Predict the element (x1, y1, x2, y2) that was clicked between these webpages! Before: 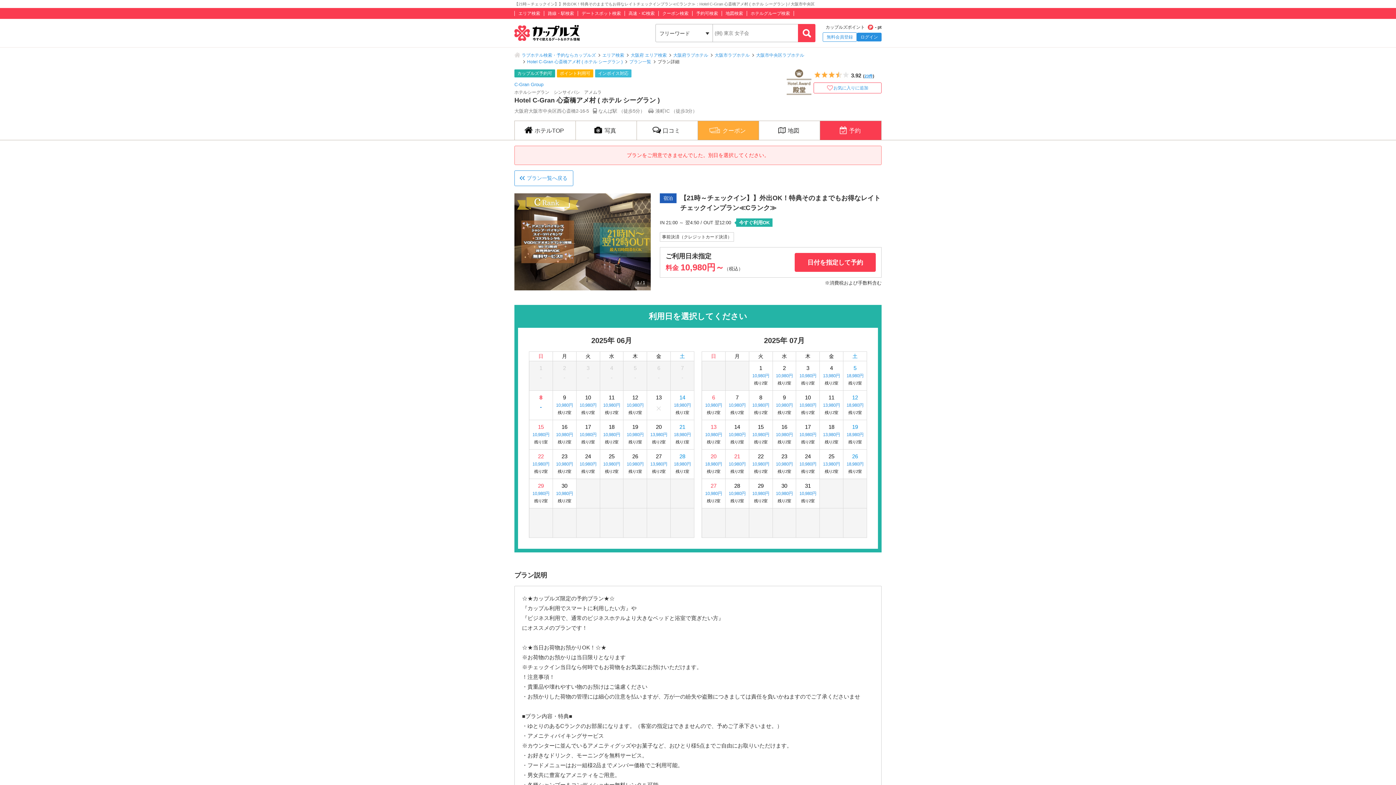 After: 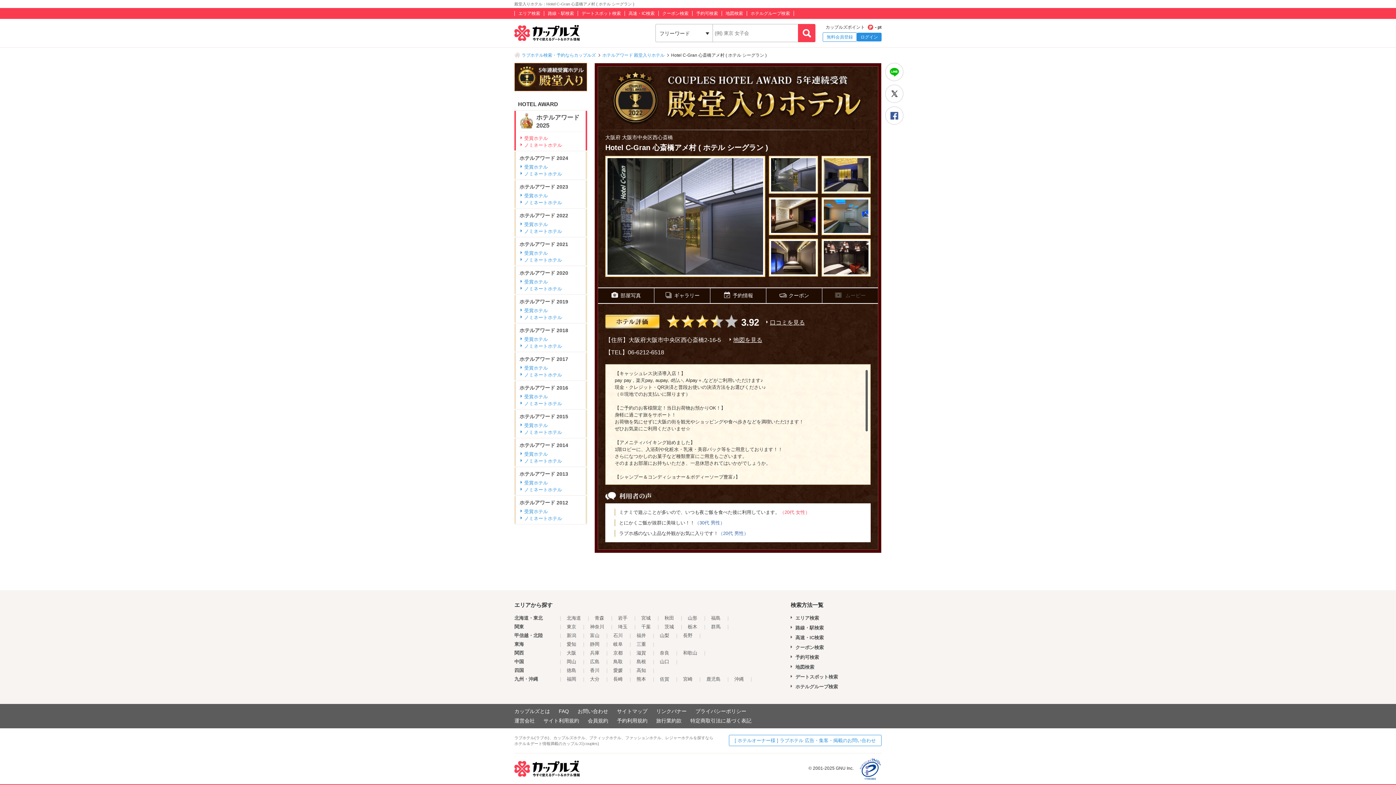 Action: bbox: (786, 70, 811, 76)